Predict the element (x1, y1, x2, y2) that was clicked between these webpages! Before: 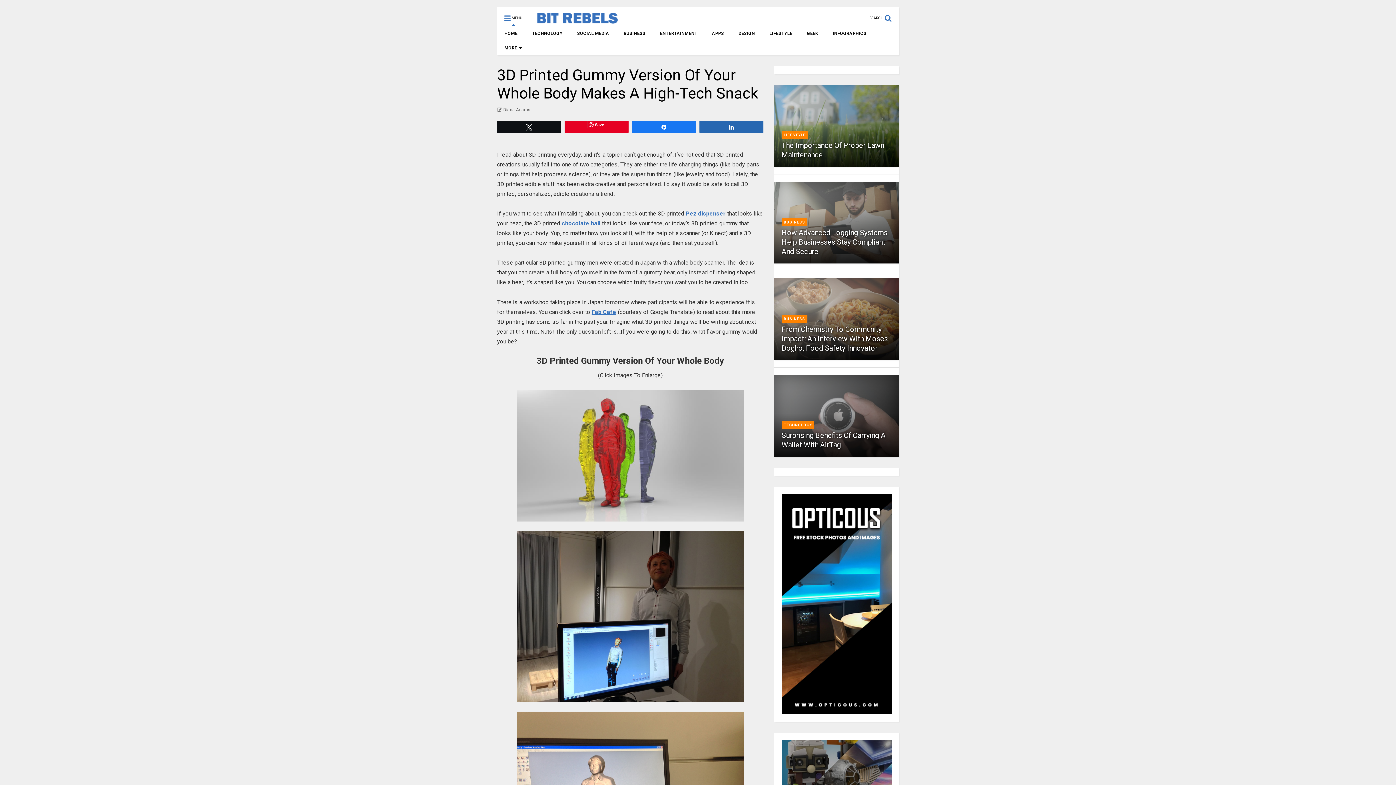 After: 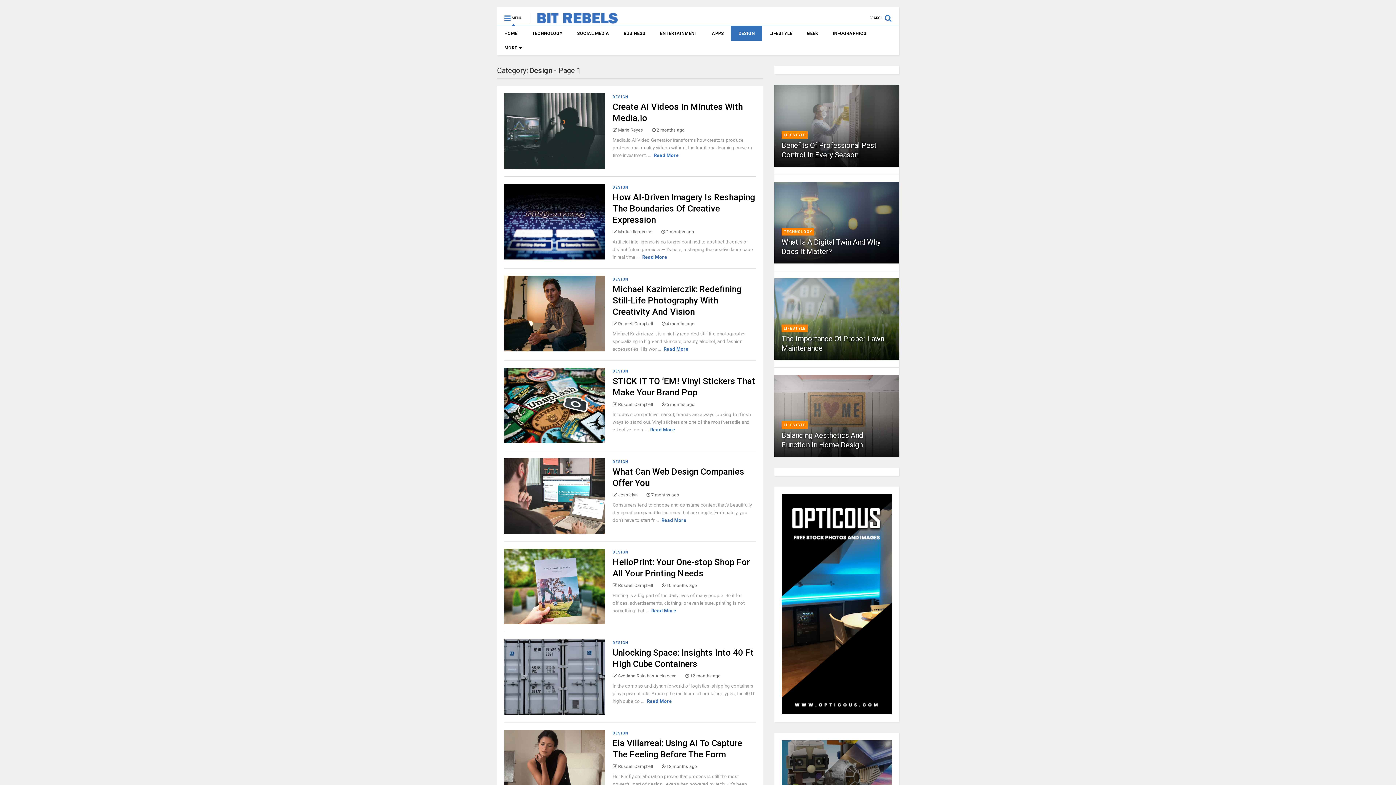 Action: bbox: (731, 26, 762, 40) label: DESIGN